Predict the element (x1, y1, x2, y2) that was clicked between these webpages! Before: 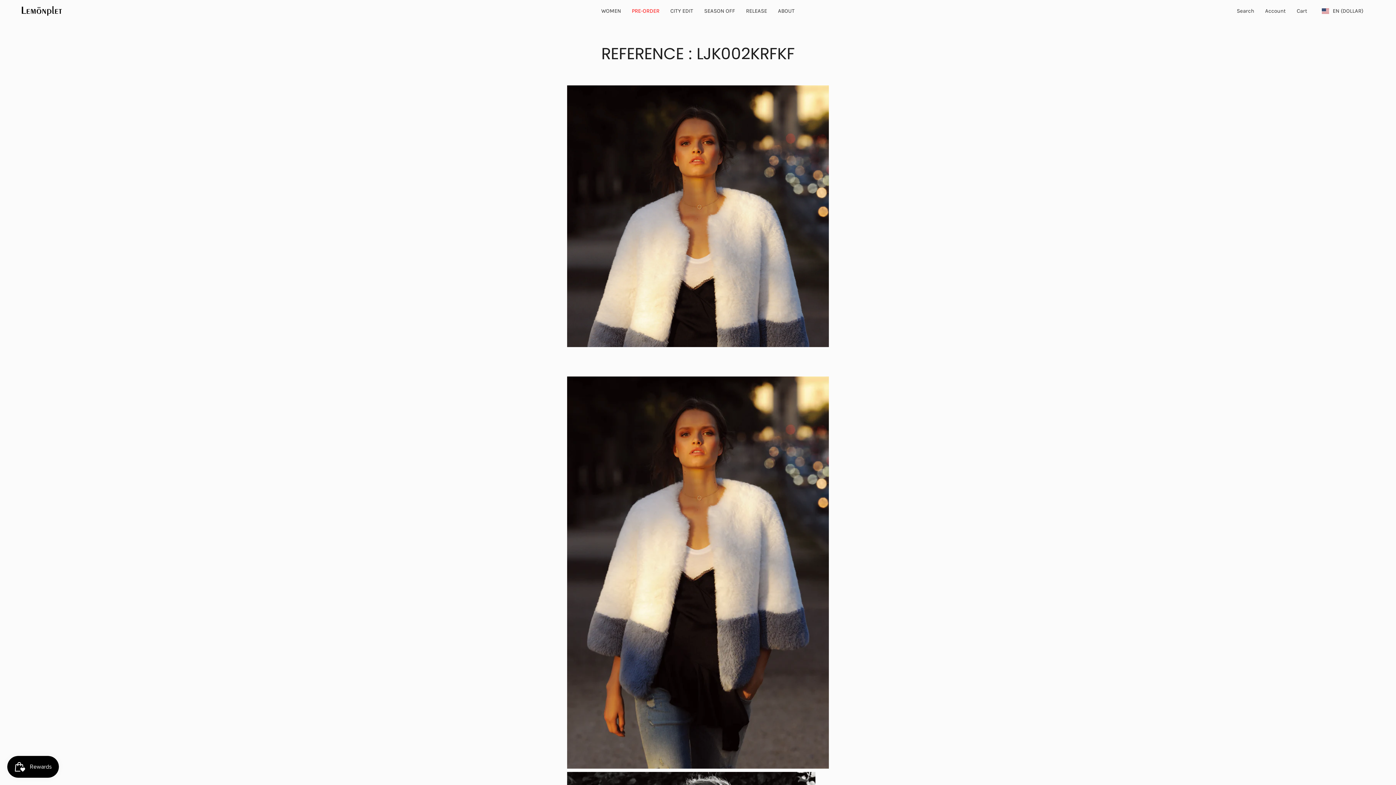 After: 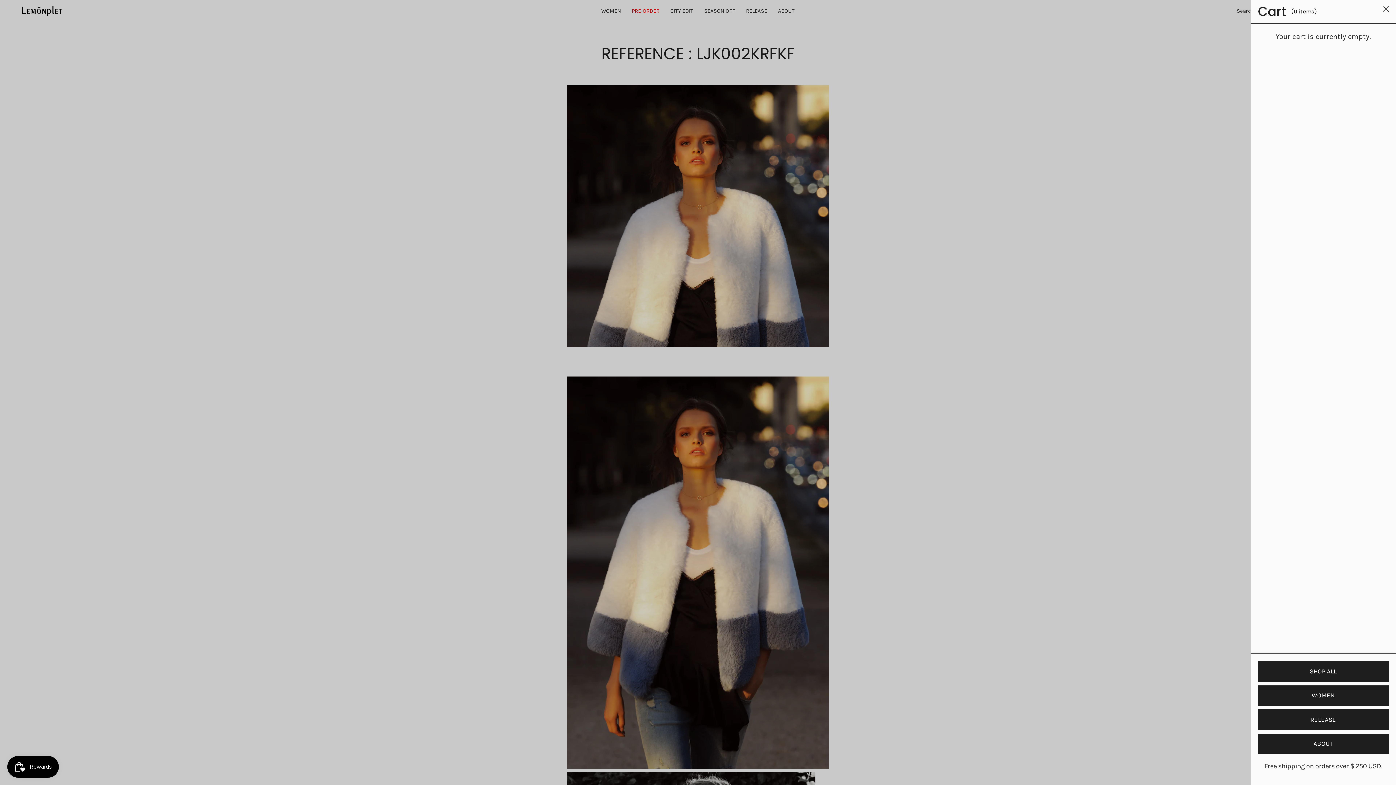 Action: label: Open cart
Cart bbox: (1291, 0, 1313, 21)